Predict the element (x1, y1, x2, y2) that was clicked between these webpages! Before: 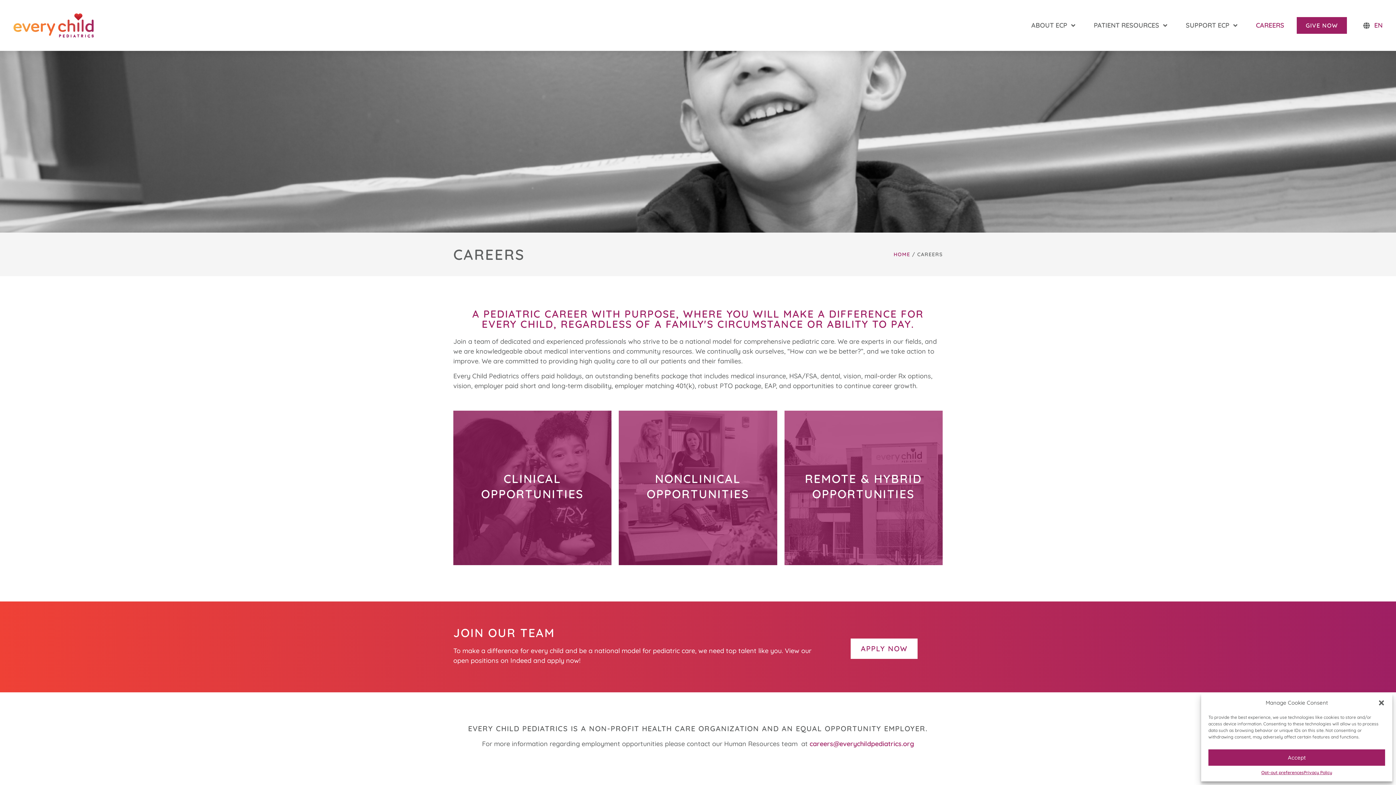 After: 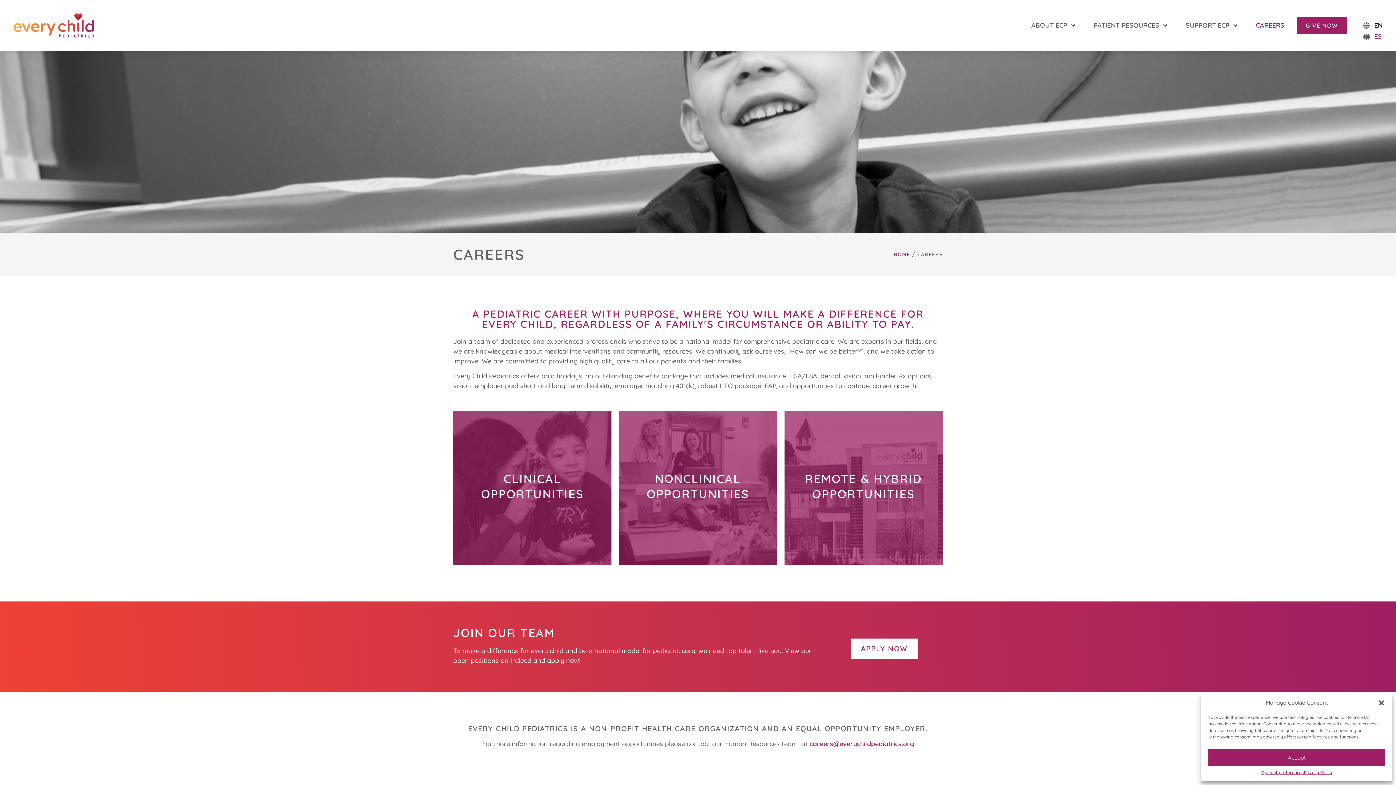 Action: bbox: (1359, 20, 1383, 30) label: EN